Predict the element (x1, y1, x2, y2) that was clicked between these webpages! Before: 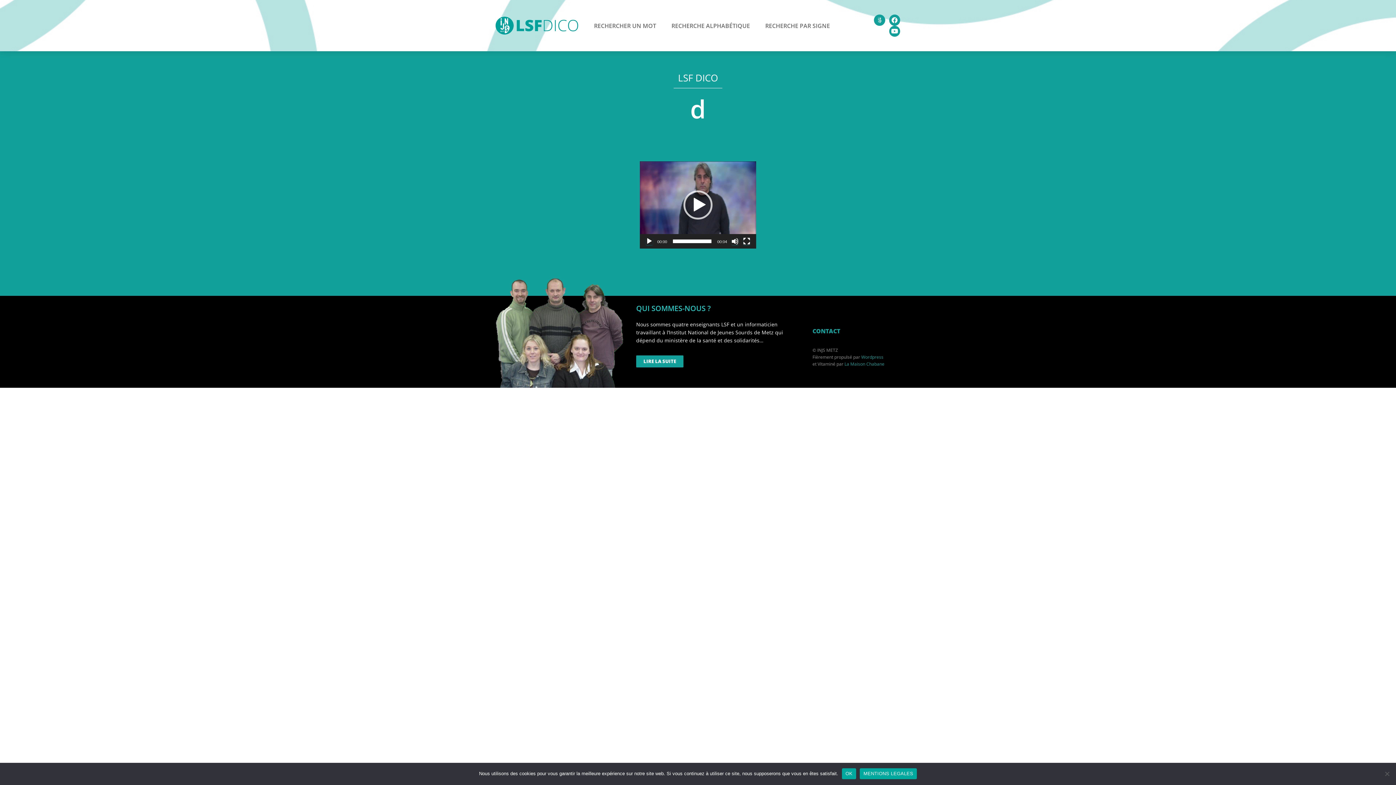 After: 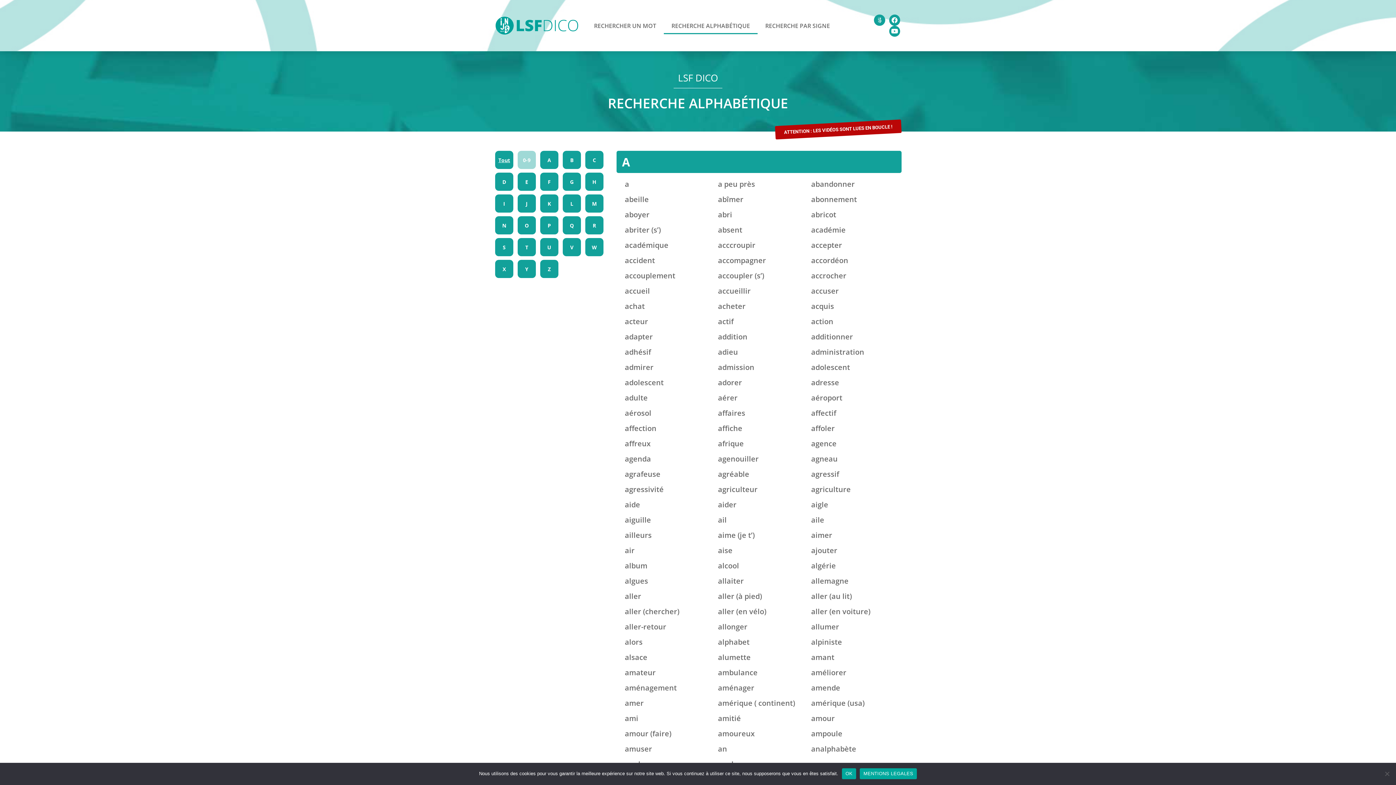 Action: bbox: (663, 17, 757, 34) label: RECHERCHE ALPHABÉTIQUE